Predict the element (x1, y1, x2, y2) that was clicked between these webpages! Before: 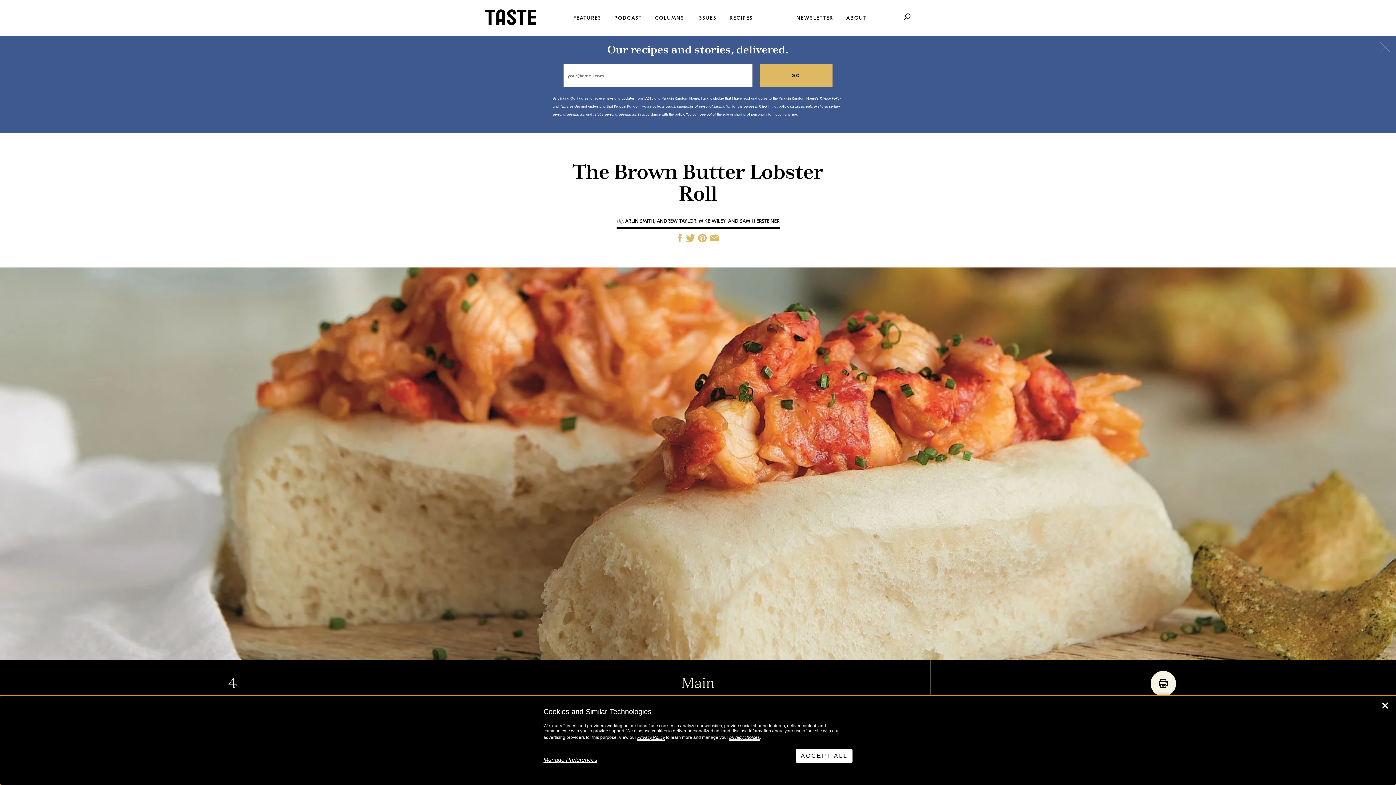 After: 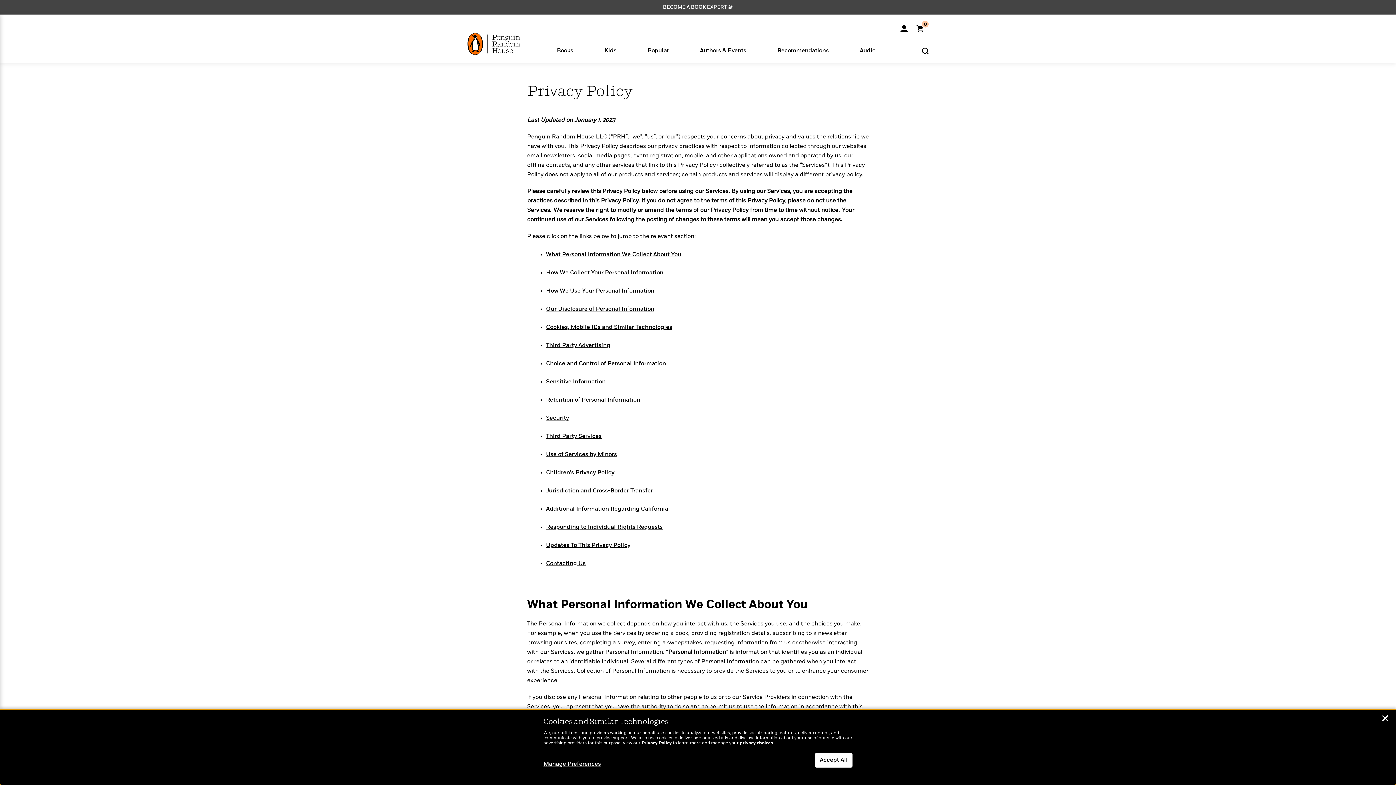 Action: bbox: (637, 735, 665, 741) label: Privacy Policy